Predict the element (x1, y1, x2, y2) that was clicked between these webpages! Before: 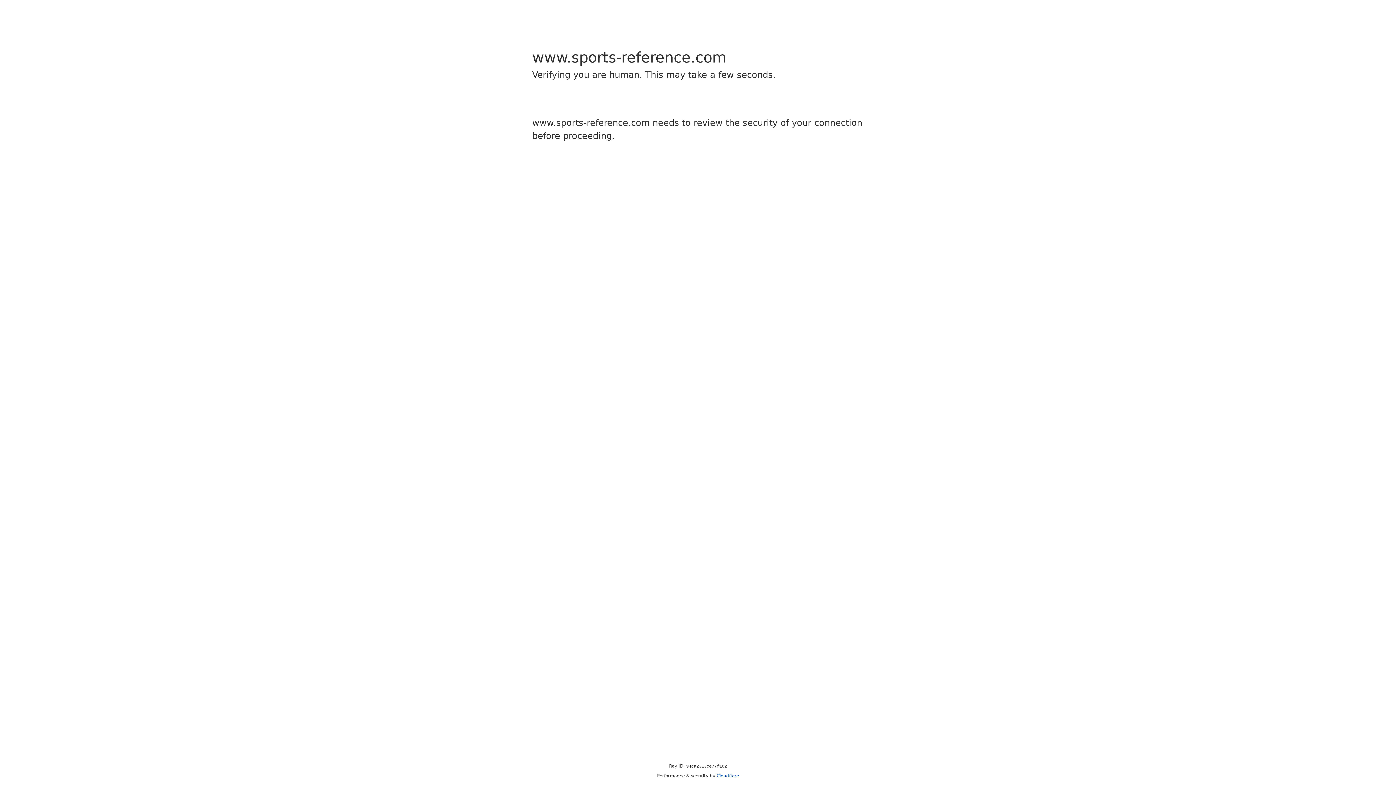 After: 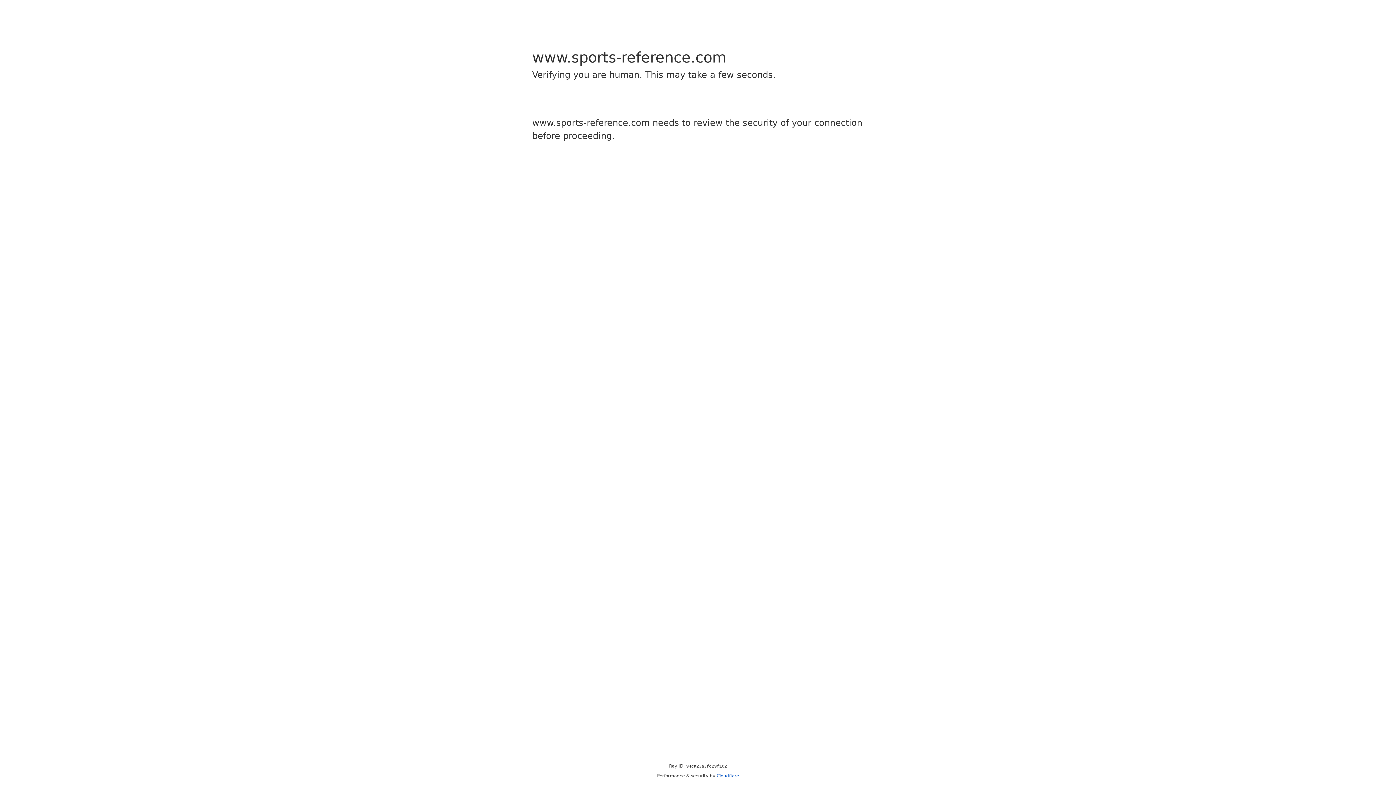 Action: label: Cloudflare bbox: (716, 773, 739, 778)